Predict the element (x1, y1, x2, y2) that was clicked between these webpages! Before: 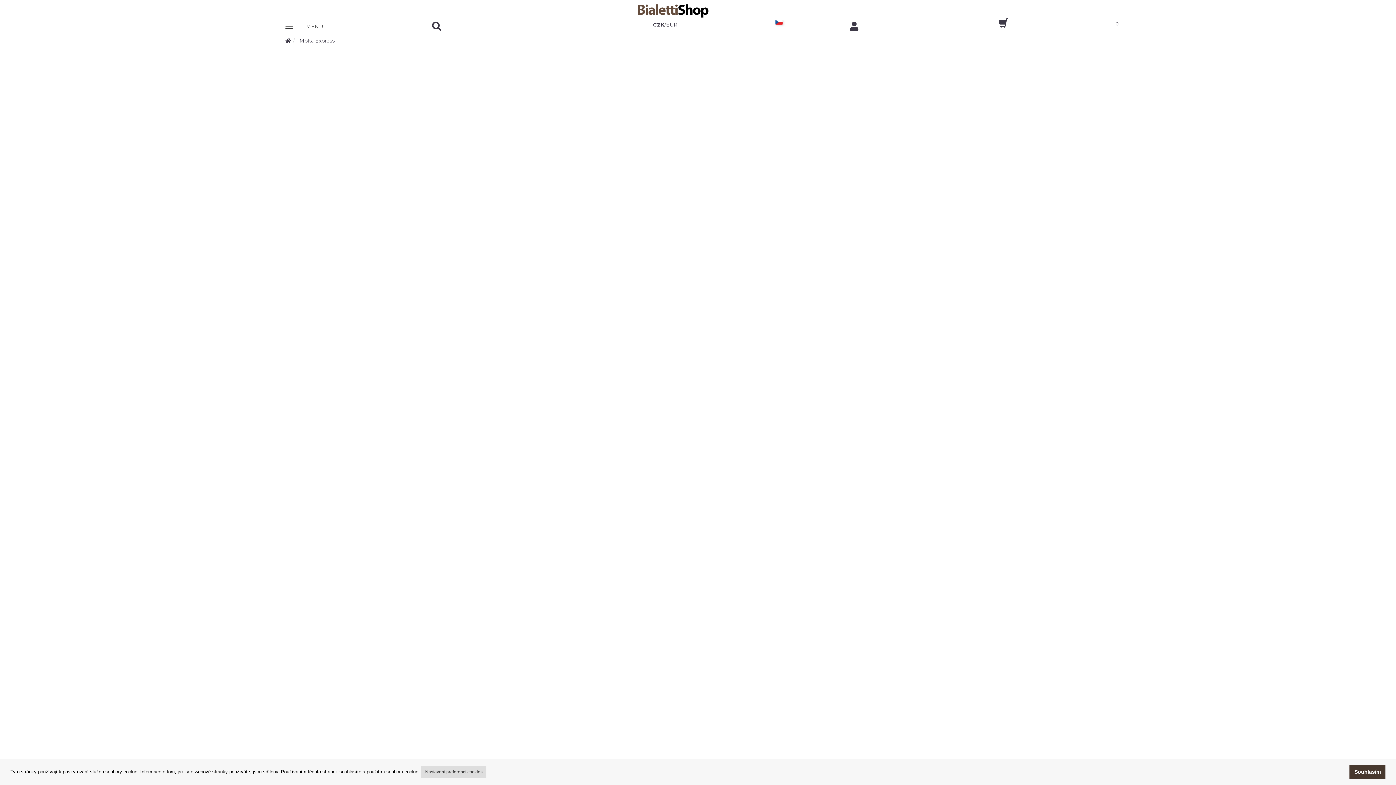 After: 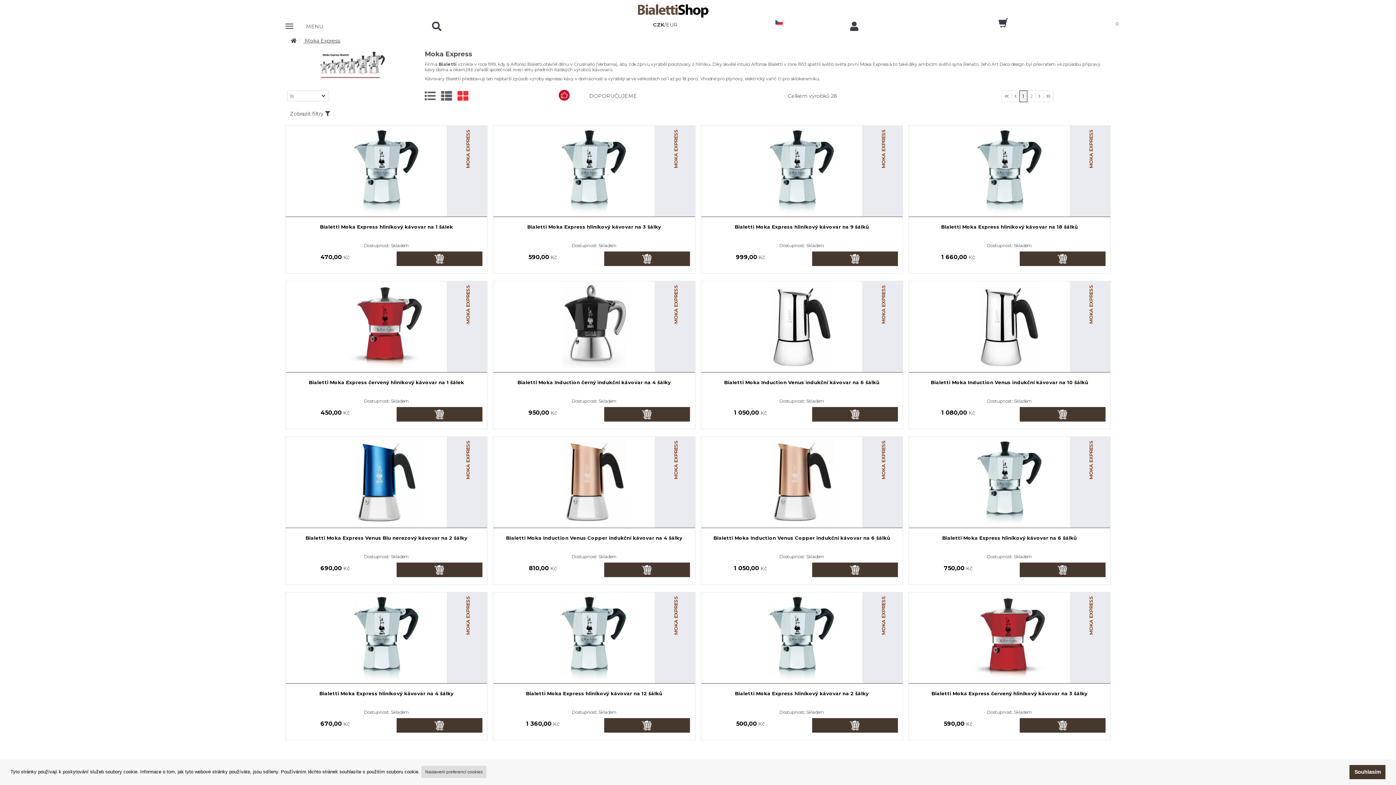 Action: label:  Moka Express bbox: (298, 37, 334, 44)